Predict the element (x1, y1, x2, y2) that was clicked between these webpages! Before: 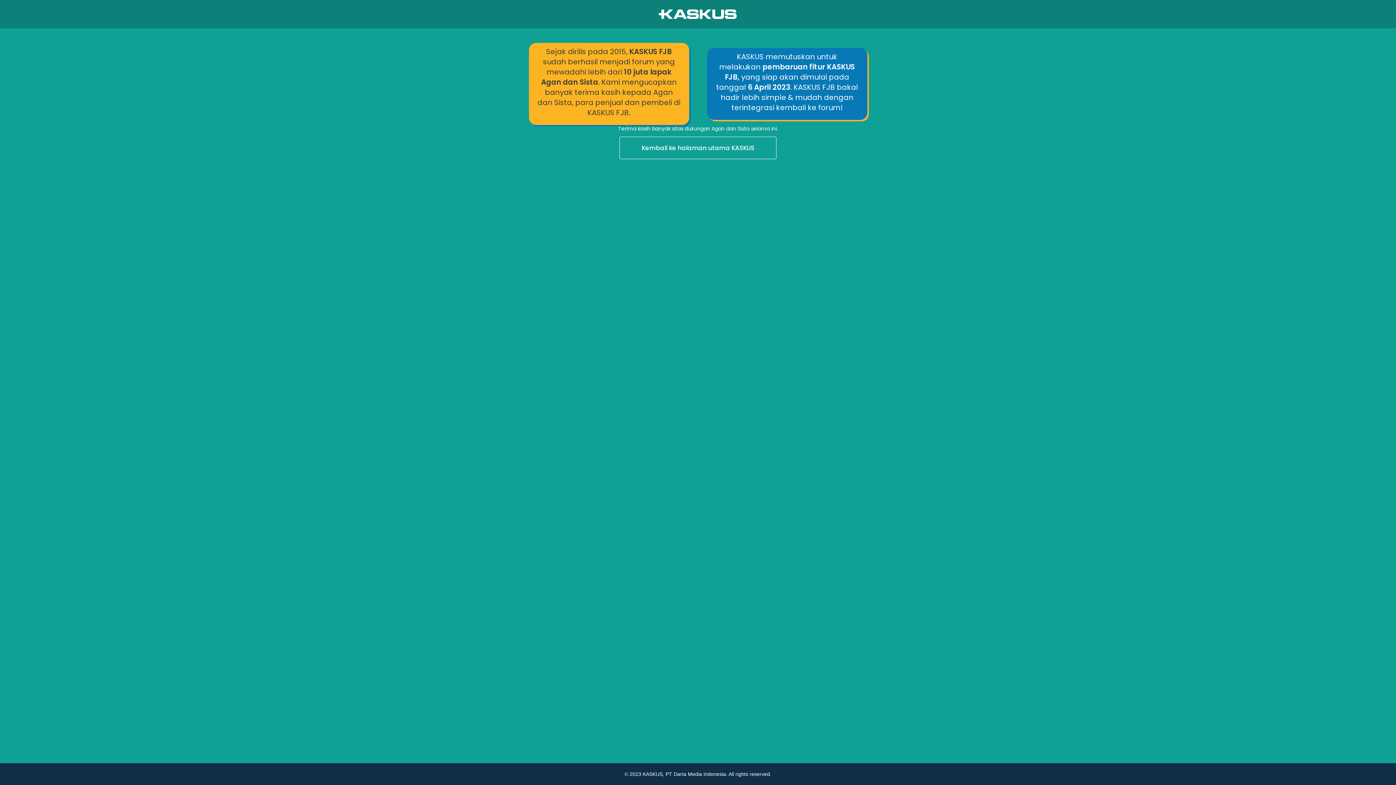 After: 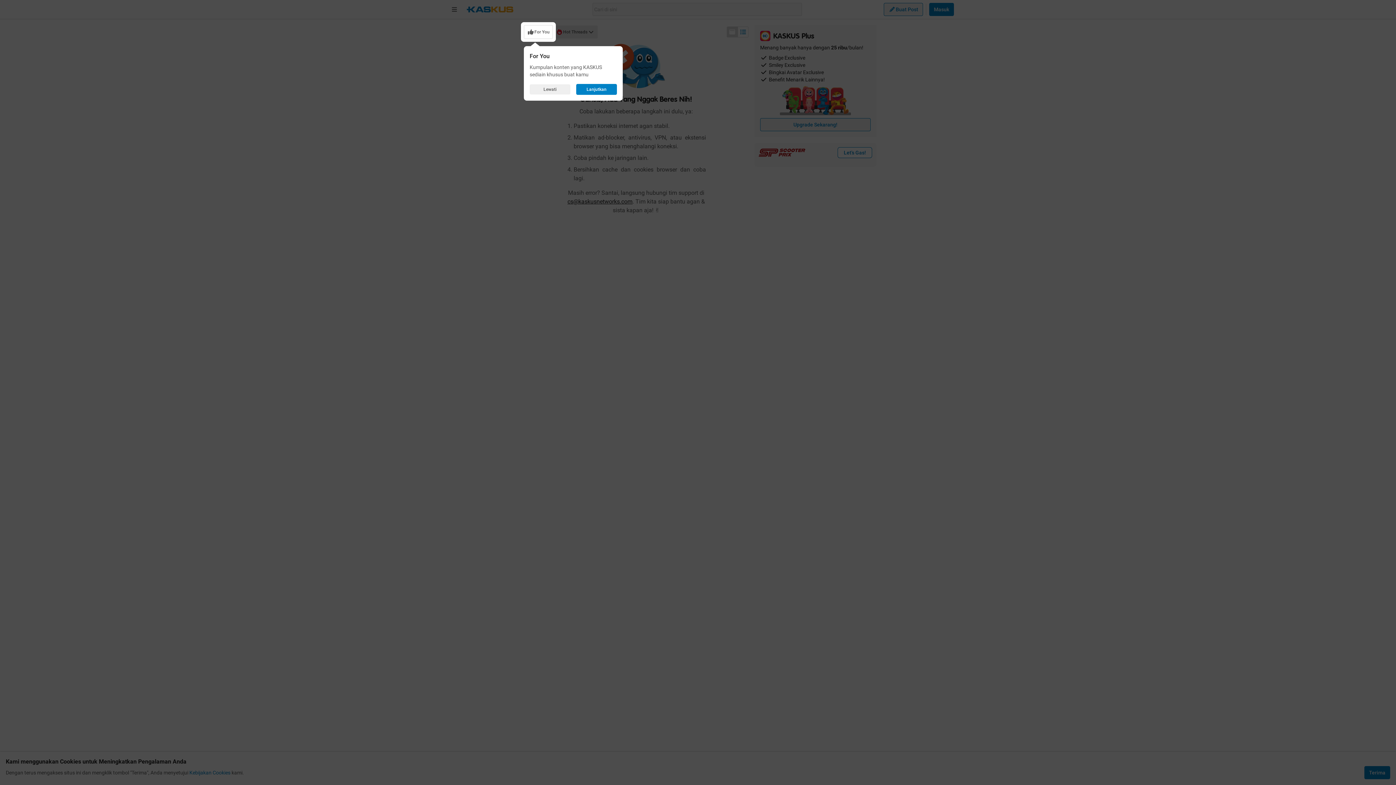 Action: bbox: (0, 136, 1396, 160) label: Kembali ke halaman utama KASKUS